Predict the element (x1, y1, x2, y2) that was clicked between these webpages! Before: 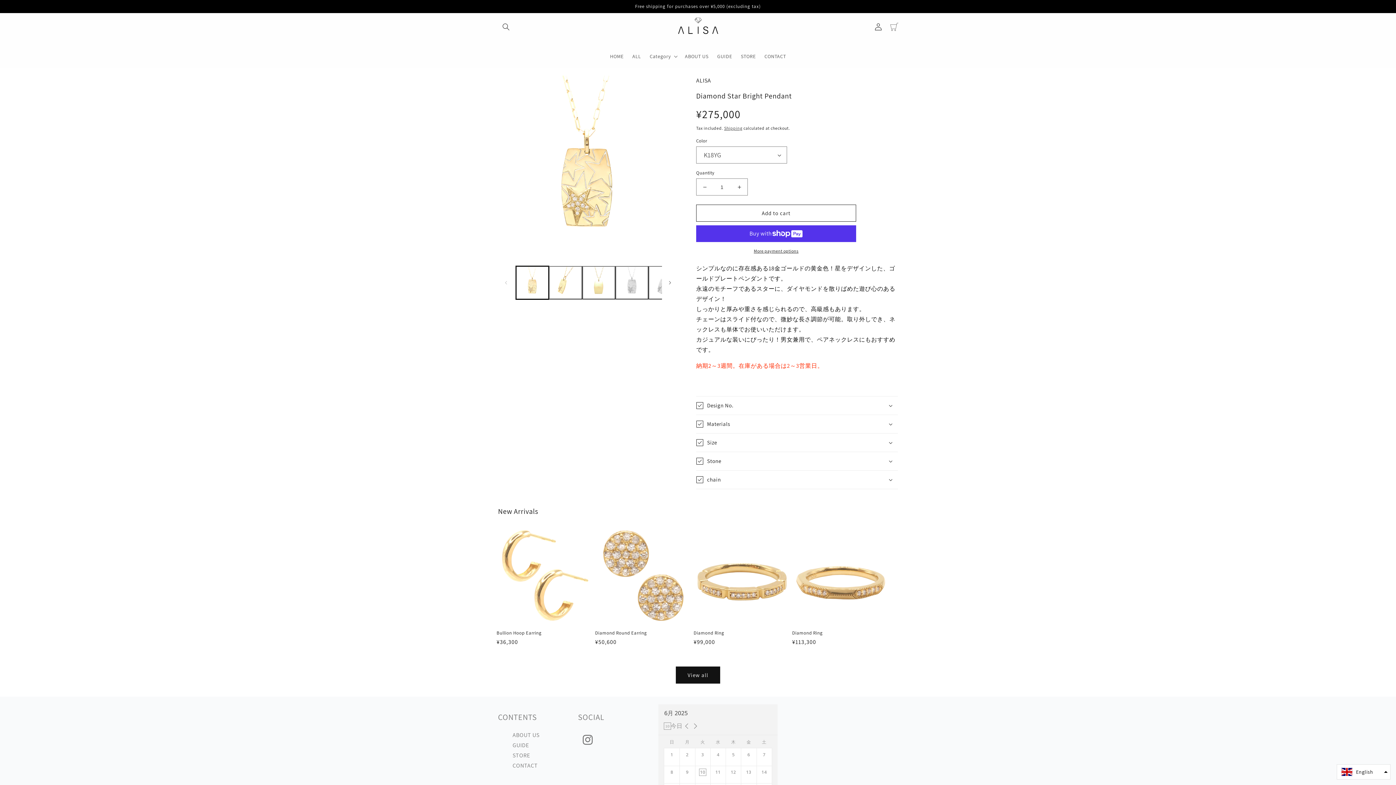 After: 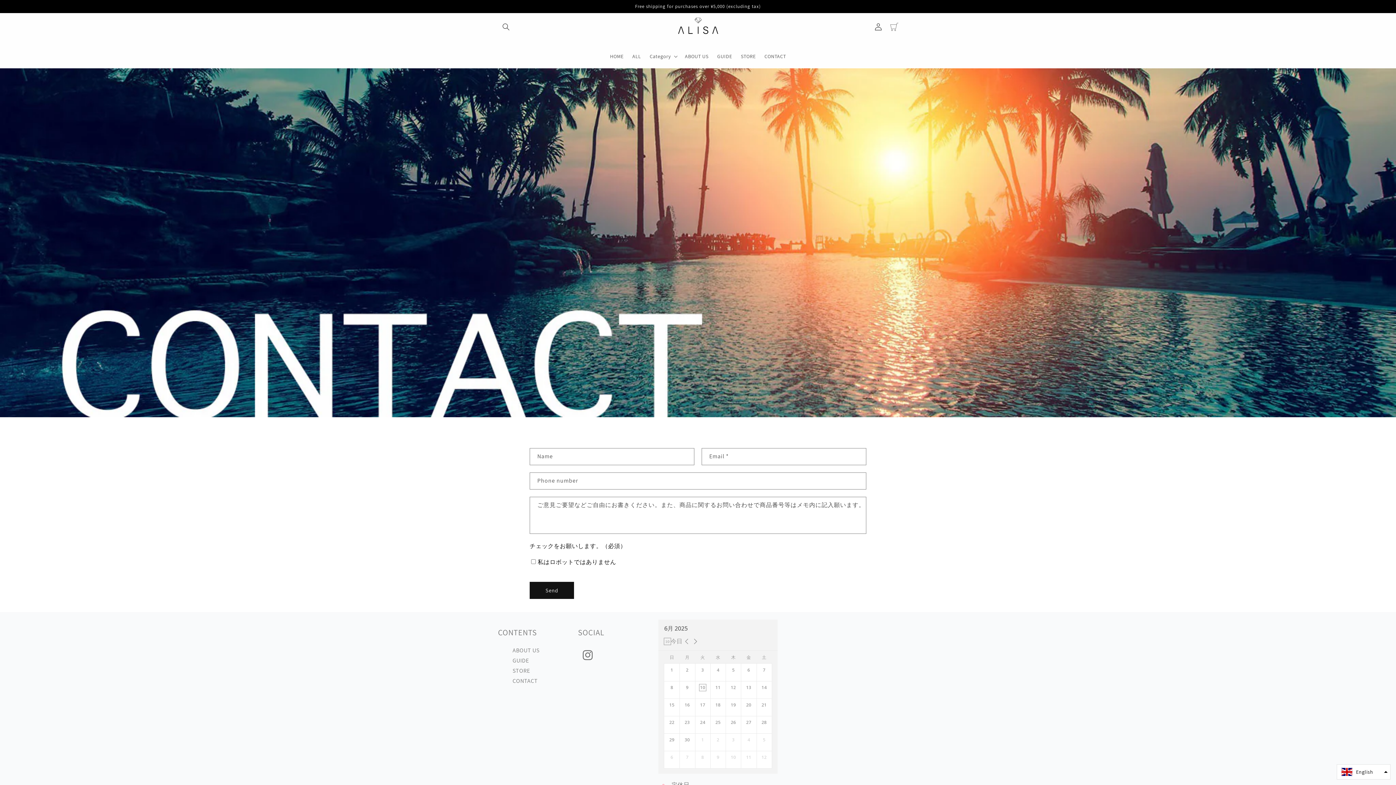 Action: label: CONTACT bbox: (512, 762, 537, 769)